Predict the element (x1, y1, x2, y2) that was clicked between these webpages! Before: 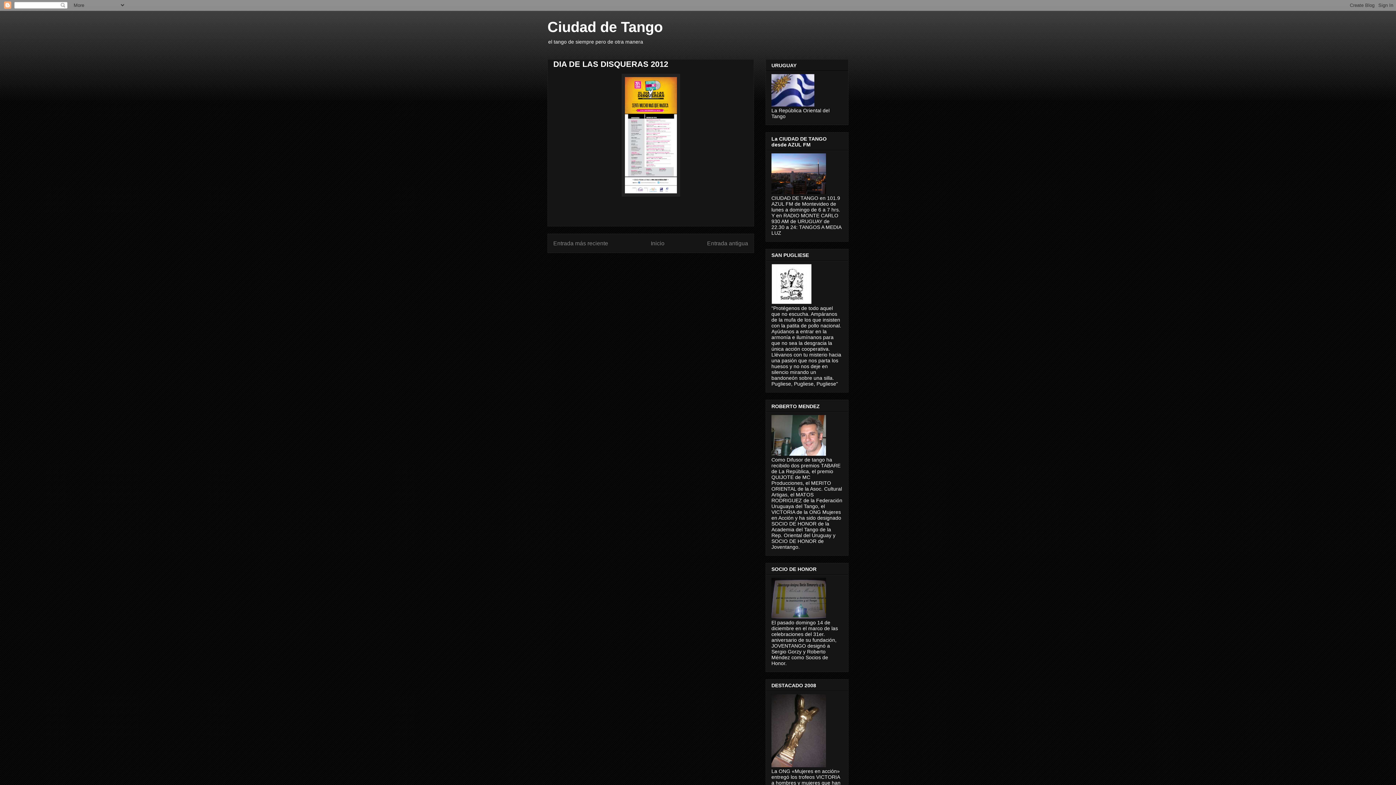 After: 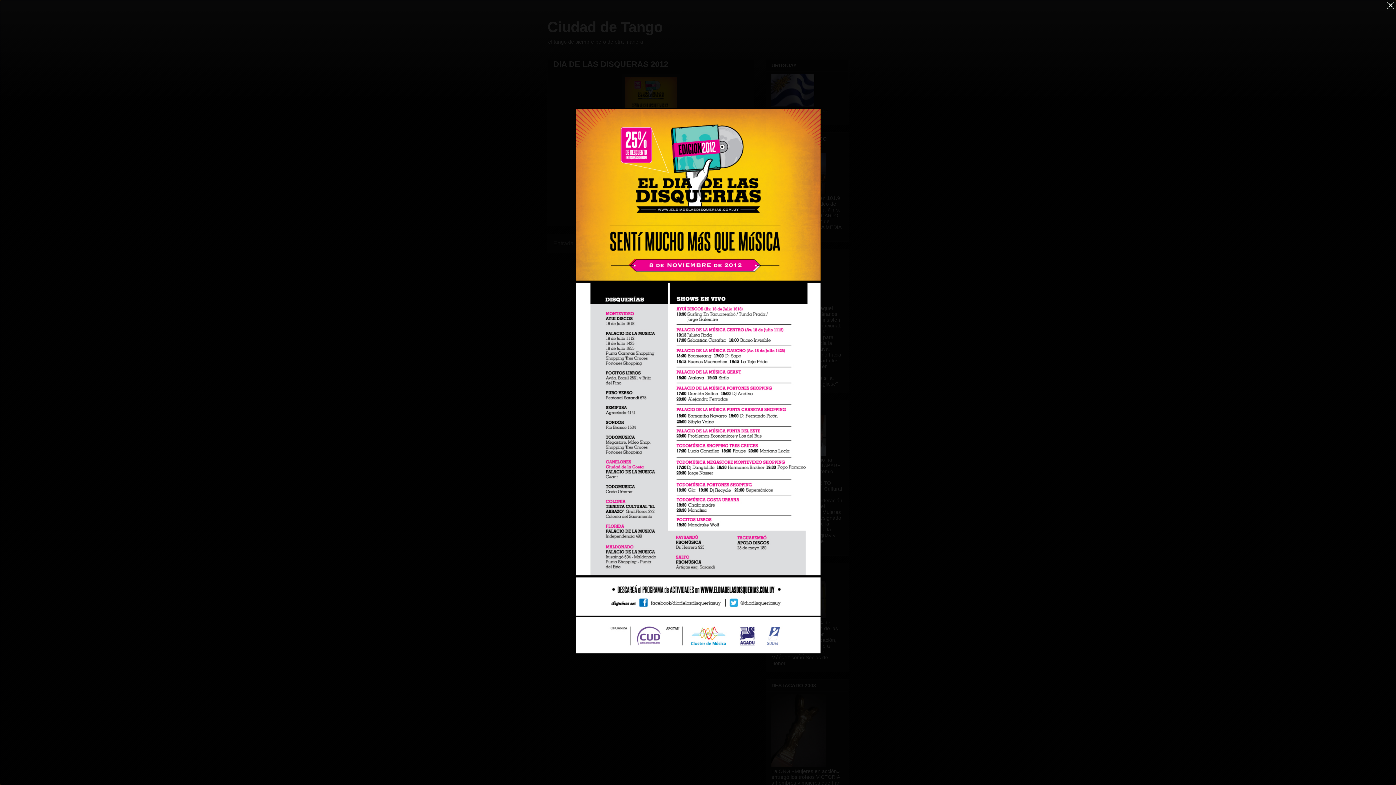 Action: bbox: (621, 192, 680, 197)